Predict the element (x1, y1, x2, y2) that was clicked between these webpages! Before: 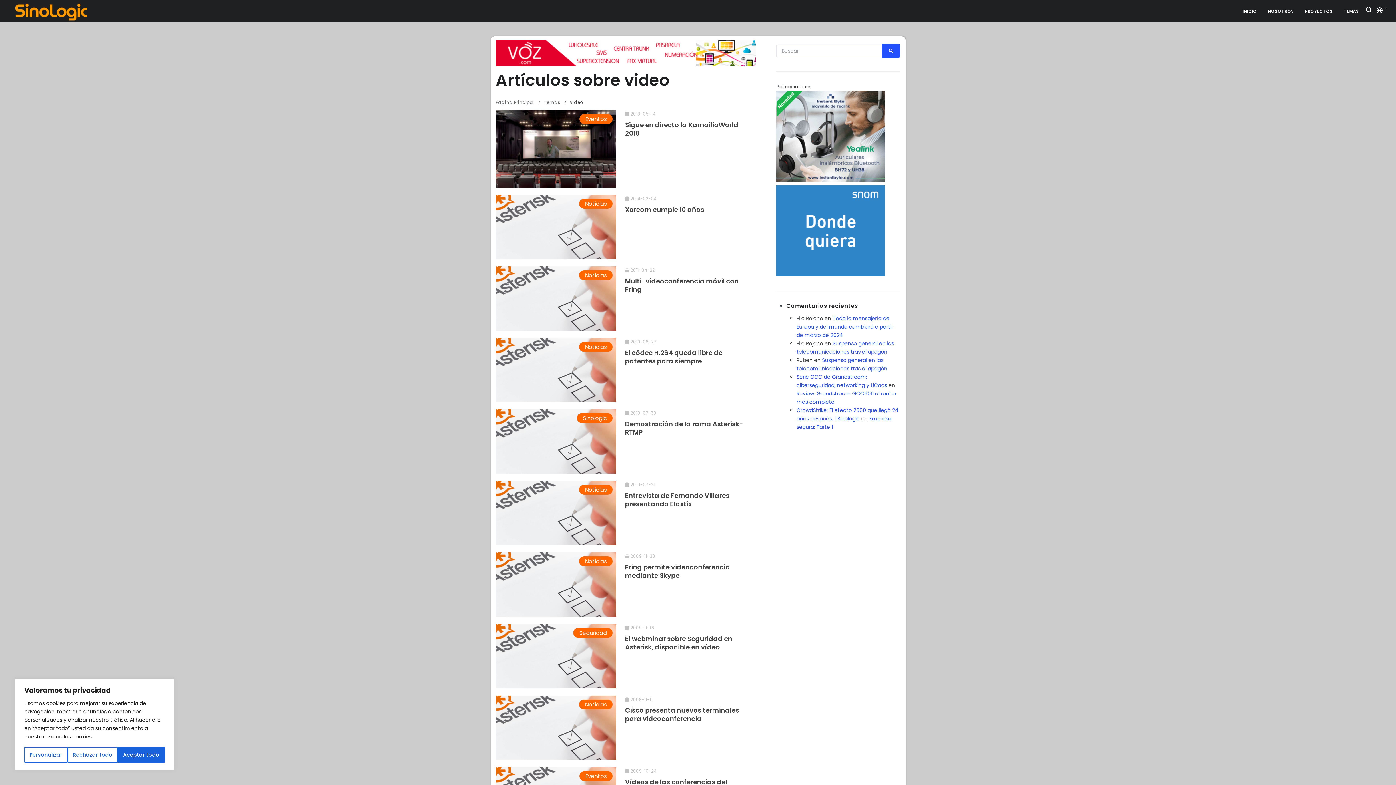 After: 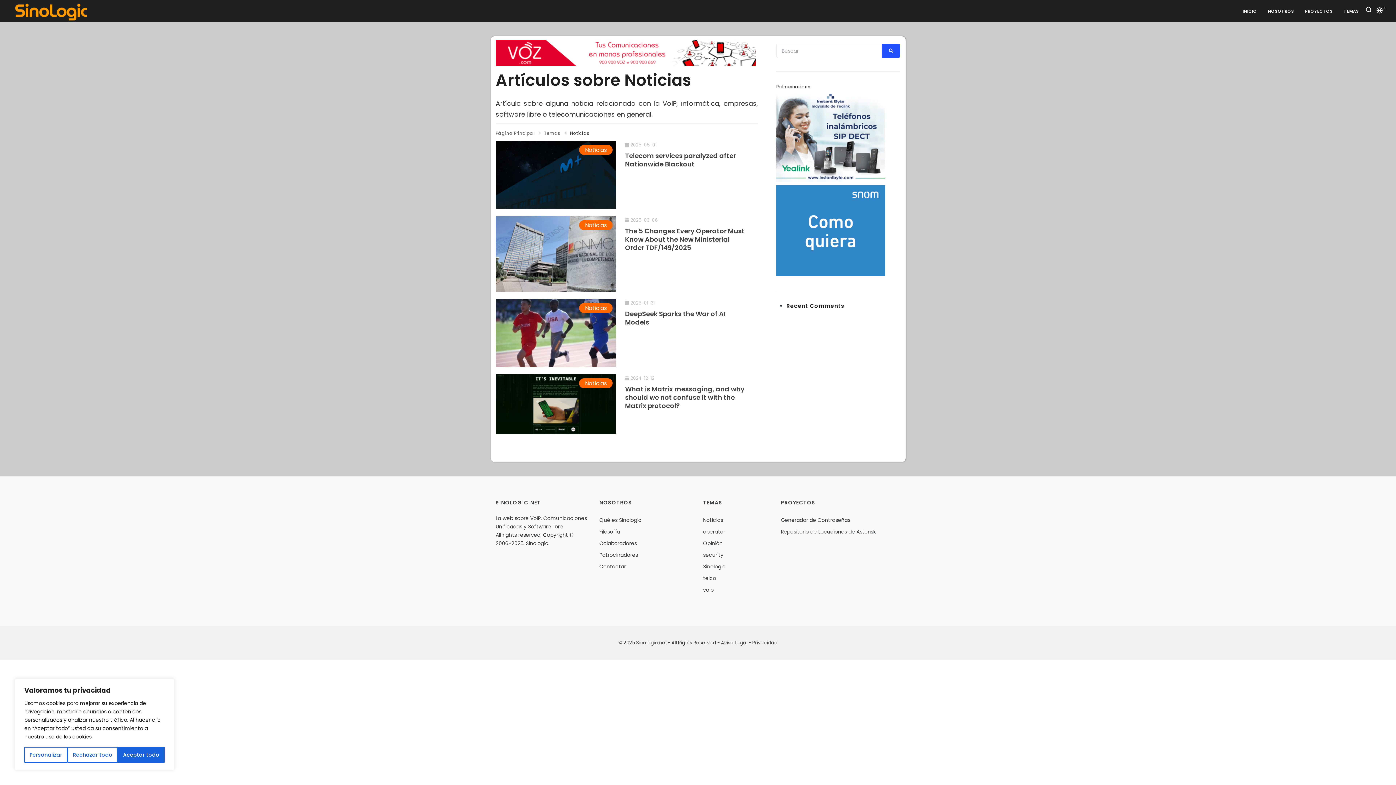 Action: bbox: (585, 271, 607, 279) label: Noticias